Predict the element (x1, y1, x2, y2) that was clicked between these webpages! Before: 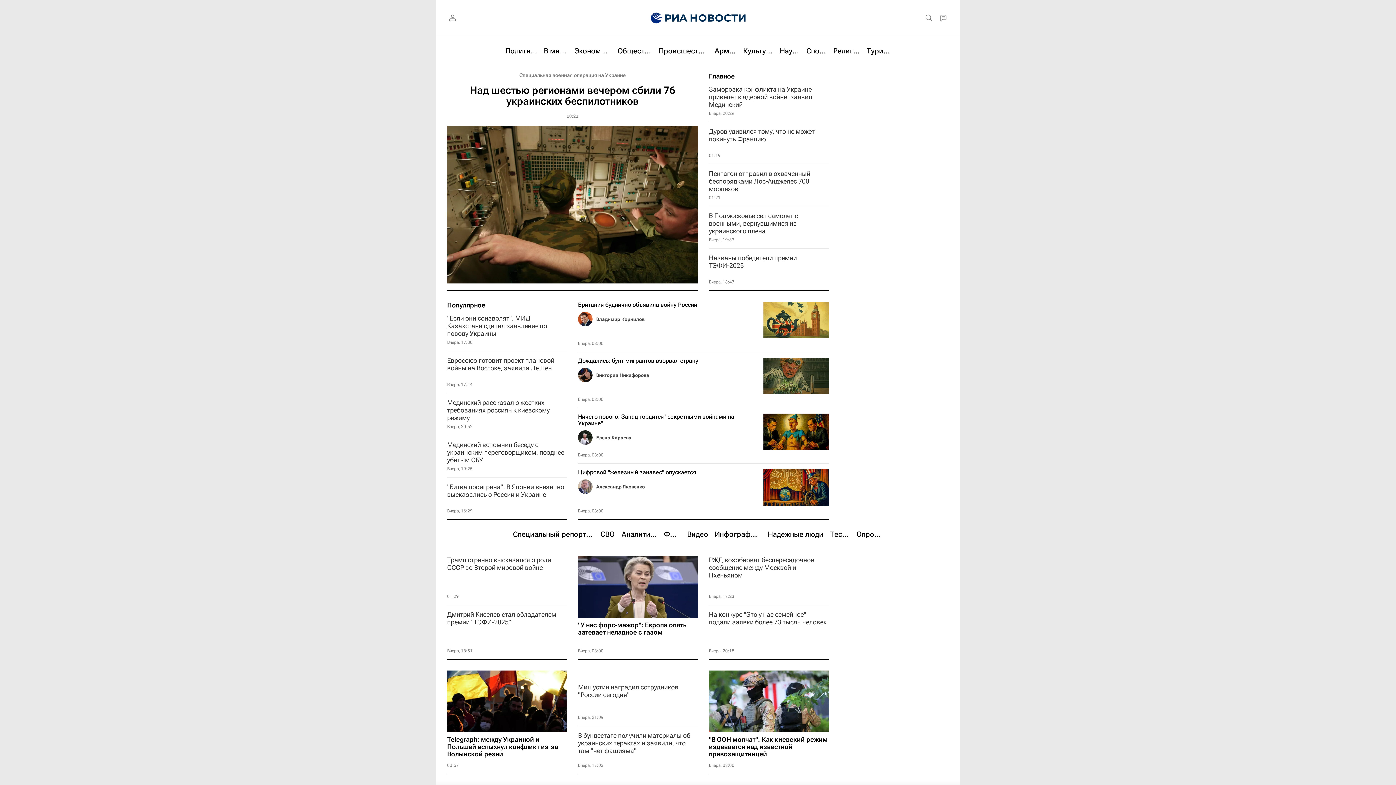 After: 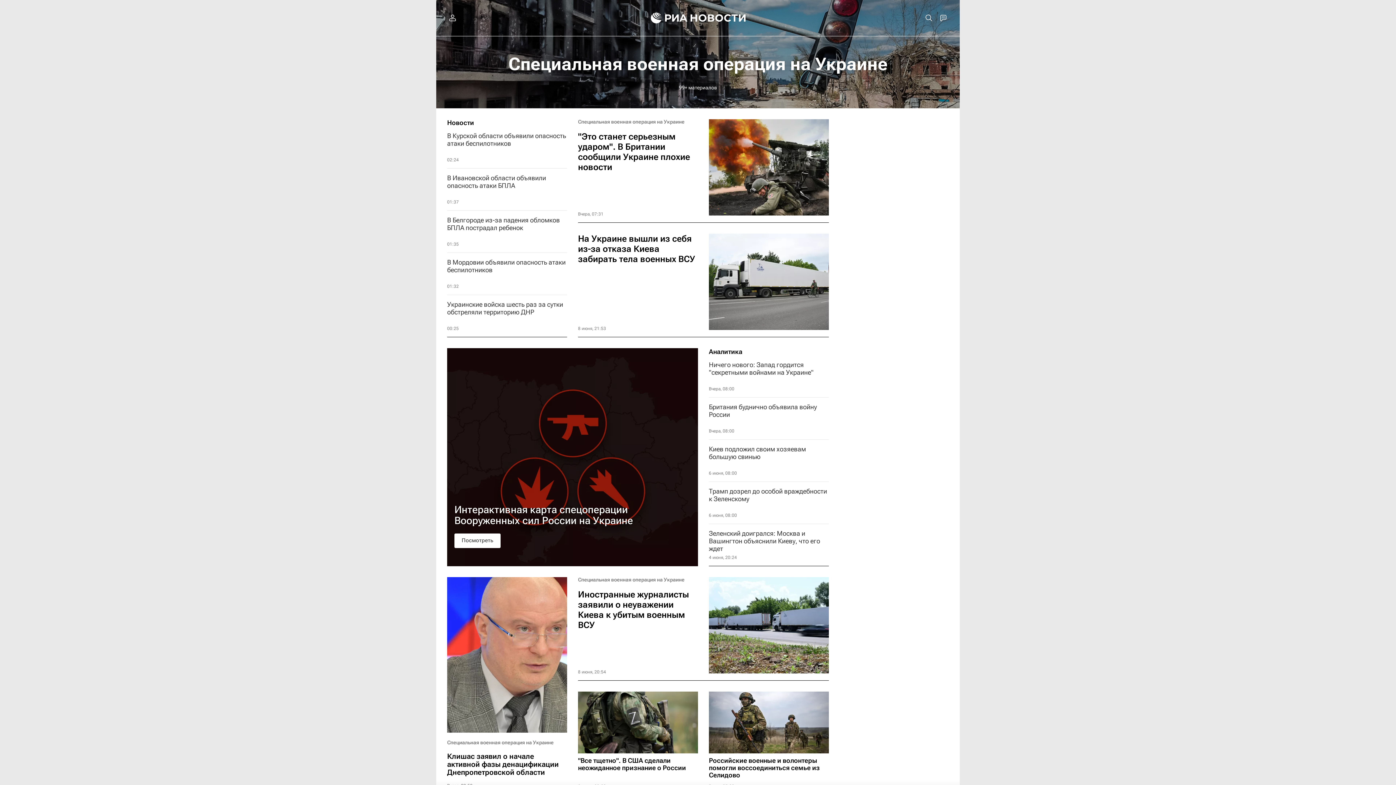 Action: label: Специальная военная операция на Украине bbox: (519, 72, 625, 77)